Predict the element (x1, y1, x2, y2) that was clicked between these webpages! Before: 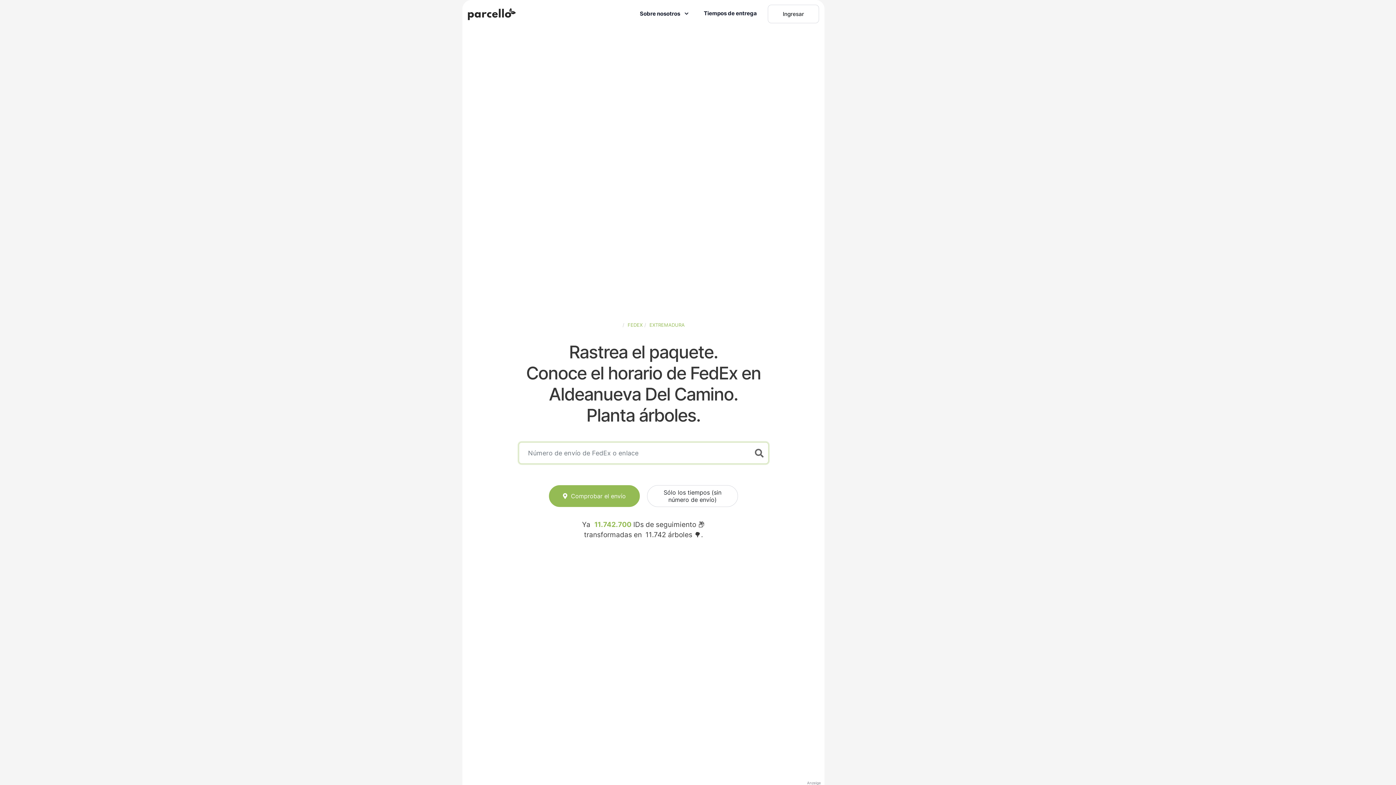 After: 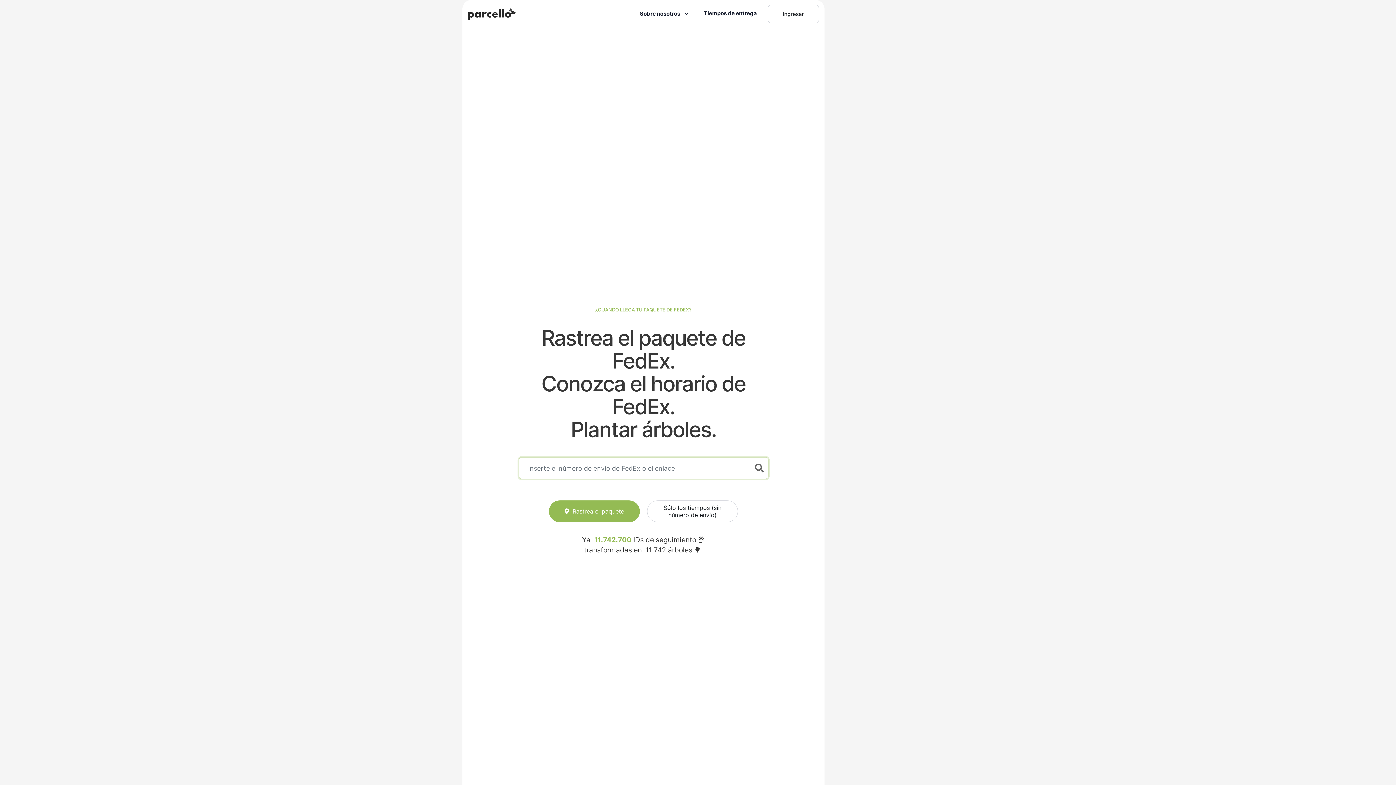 Action: label: FEDEX bbox: (627, 322, 642, 327)